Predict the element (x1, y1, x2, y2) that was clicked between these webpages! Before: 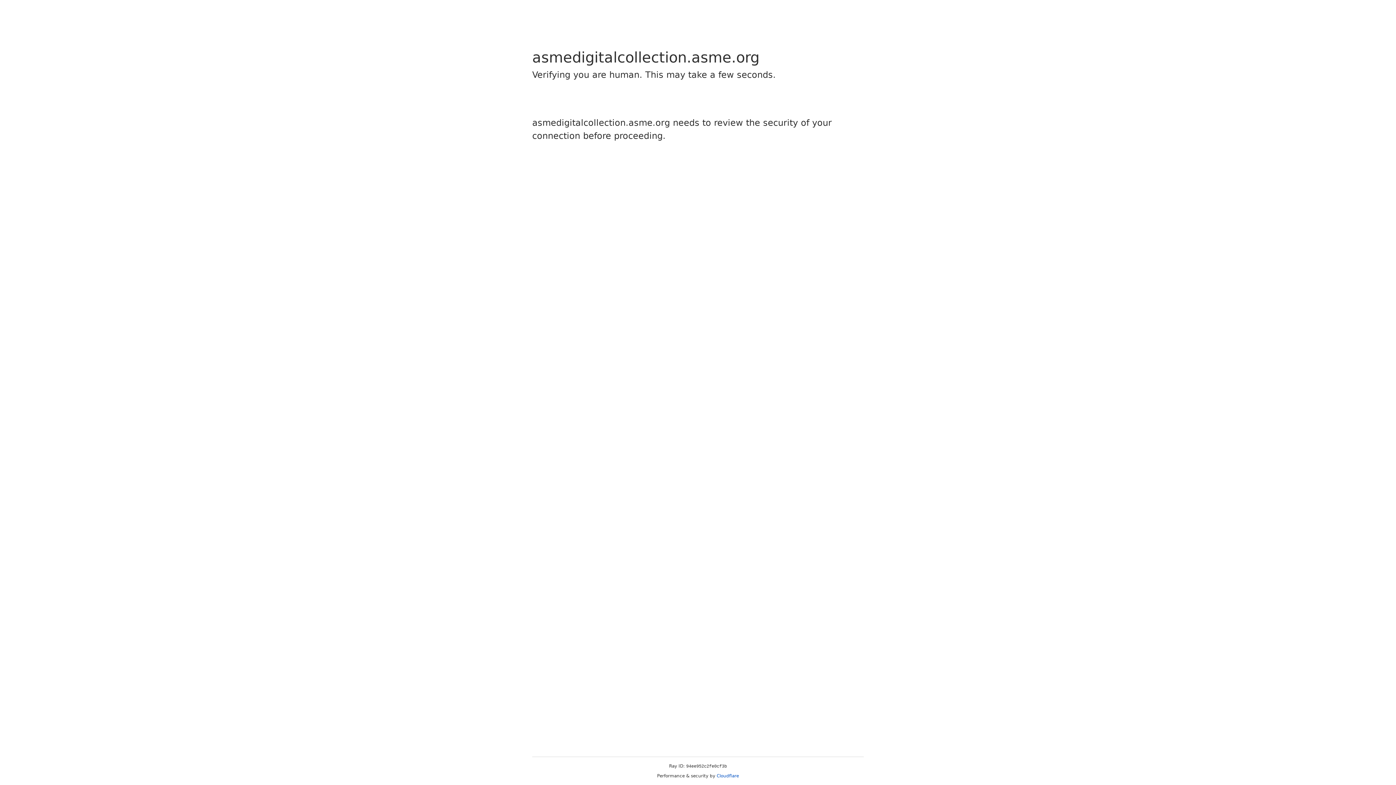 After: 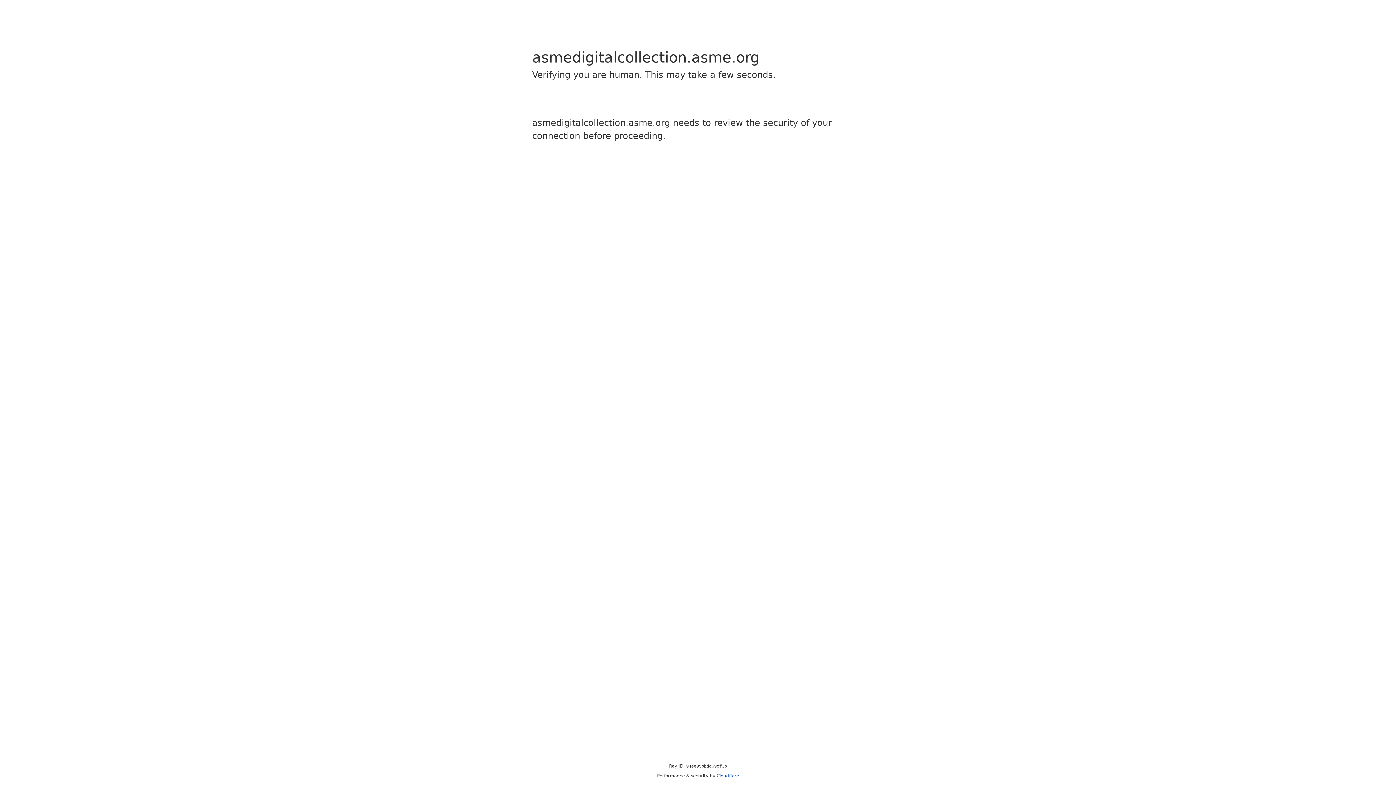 Action: label: Cloudflare bbox: (716, 773, 739, 778)